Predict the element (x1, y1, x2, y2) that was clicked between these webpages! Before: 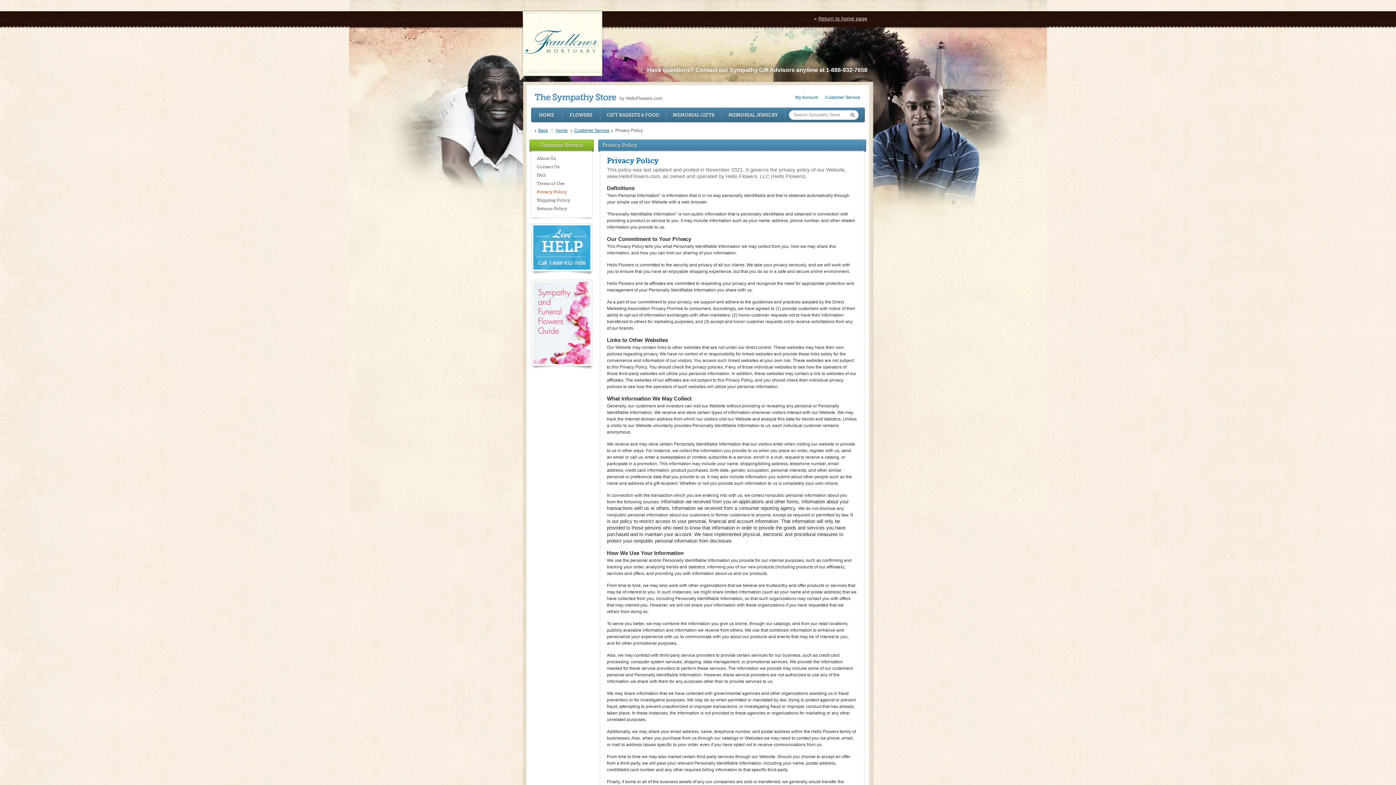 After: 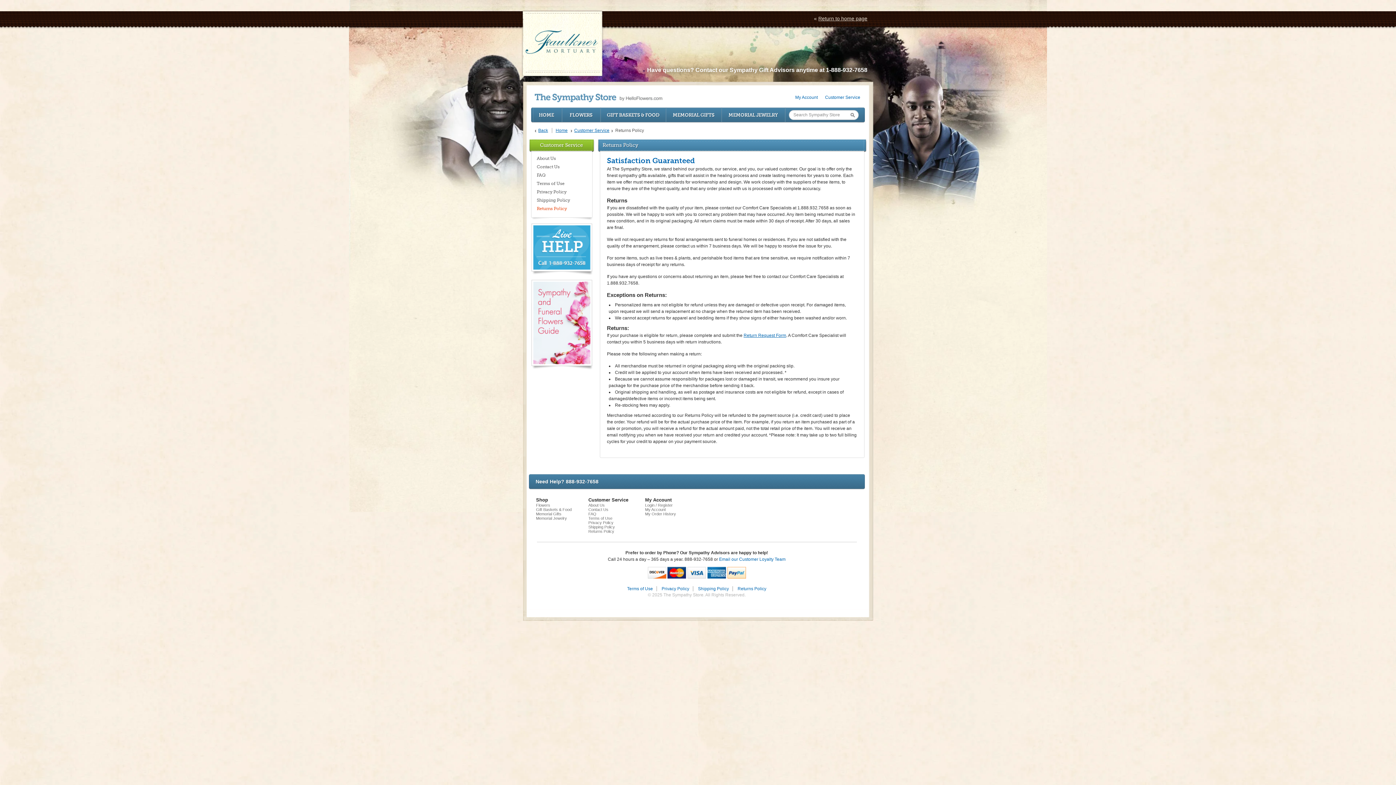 Action: bbox: (534, 206, 588, 211) label: Returns Policy